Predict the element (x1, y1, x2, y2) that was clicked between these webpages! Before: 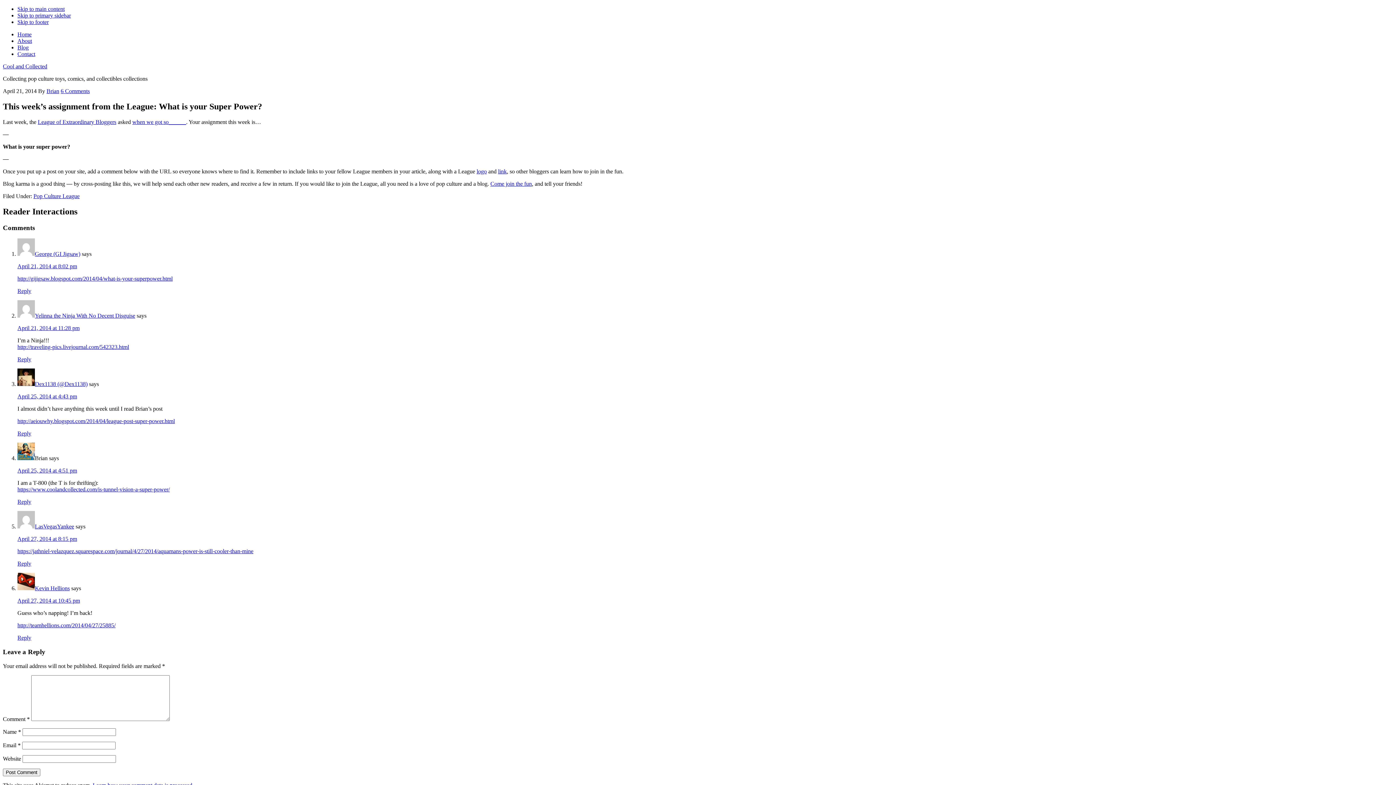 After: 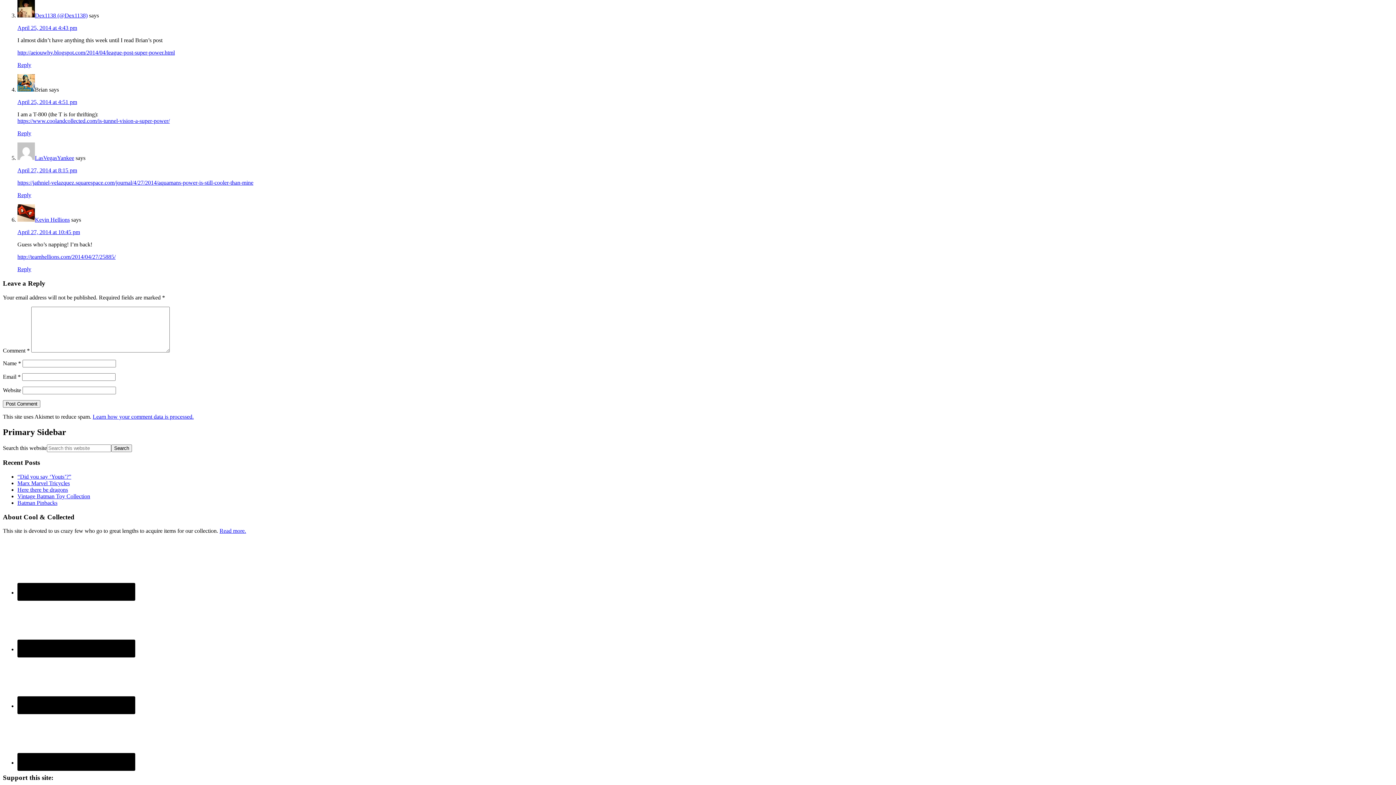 Action: label: April 25, 2014 at 4:43 pm bbox: (17, 393, 77, 399)